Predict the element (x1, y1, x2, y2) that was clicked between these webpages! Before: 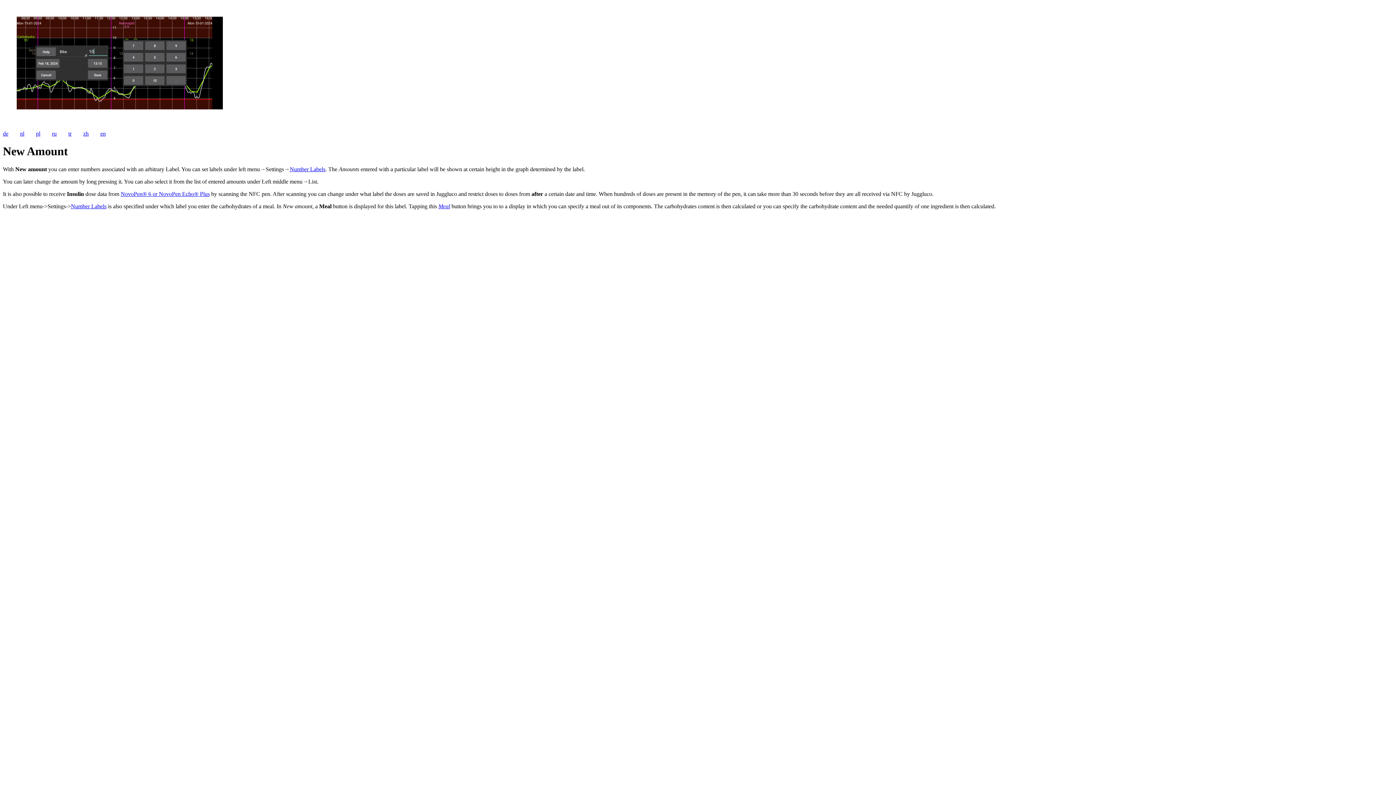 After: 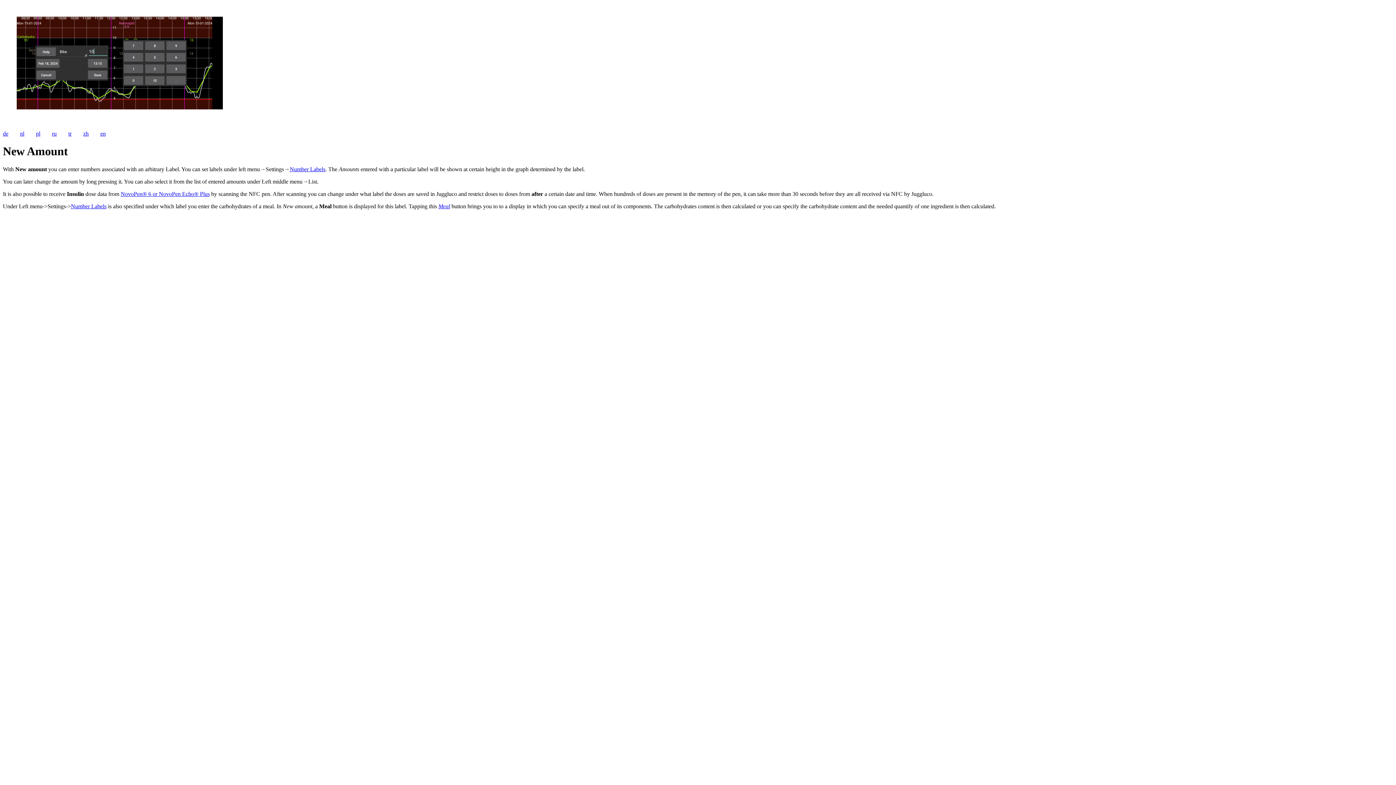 Action: label: ru bbox: (52, 130, 56, 136)